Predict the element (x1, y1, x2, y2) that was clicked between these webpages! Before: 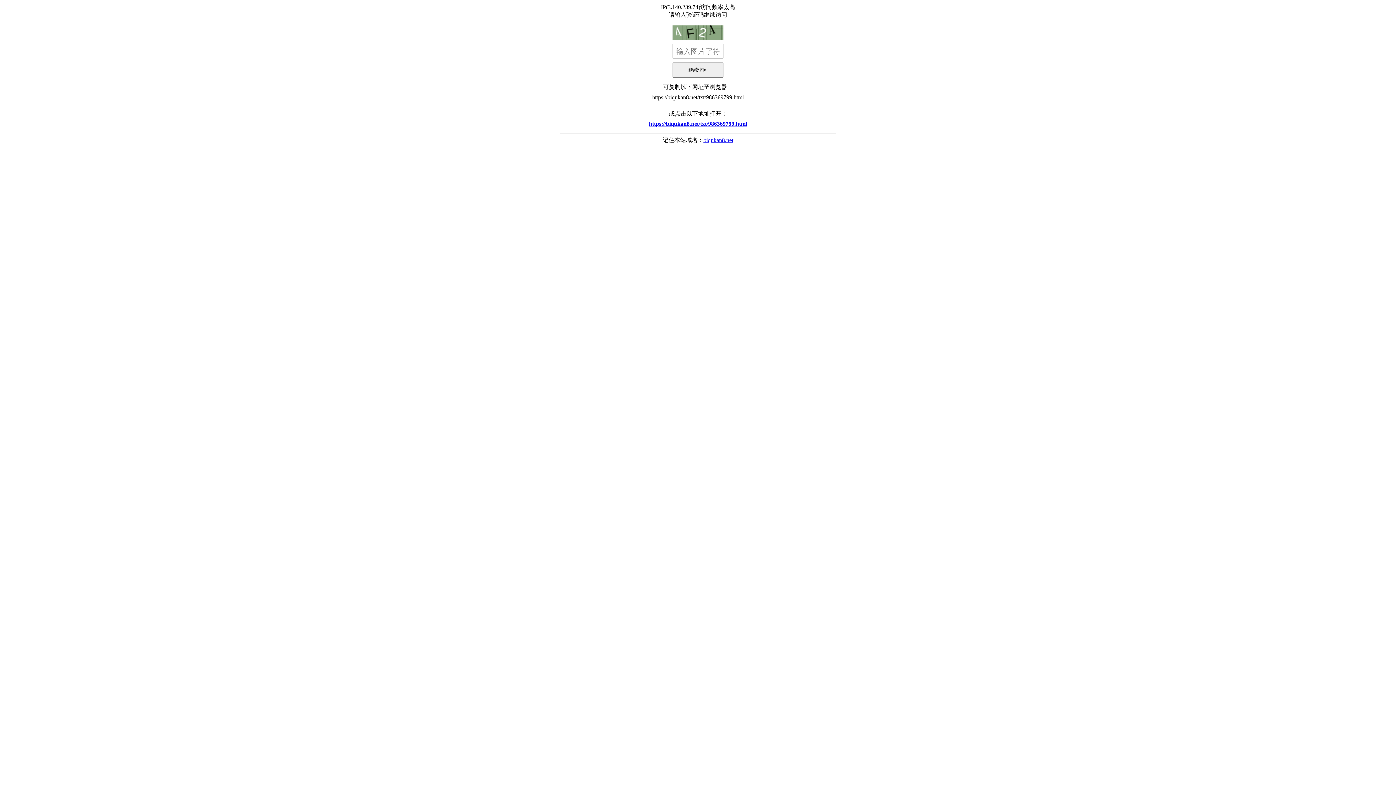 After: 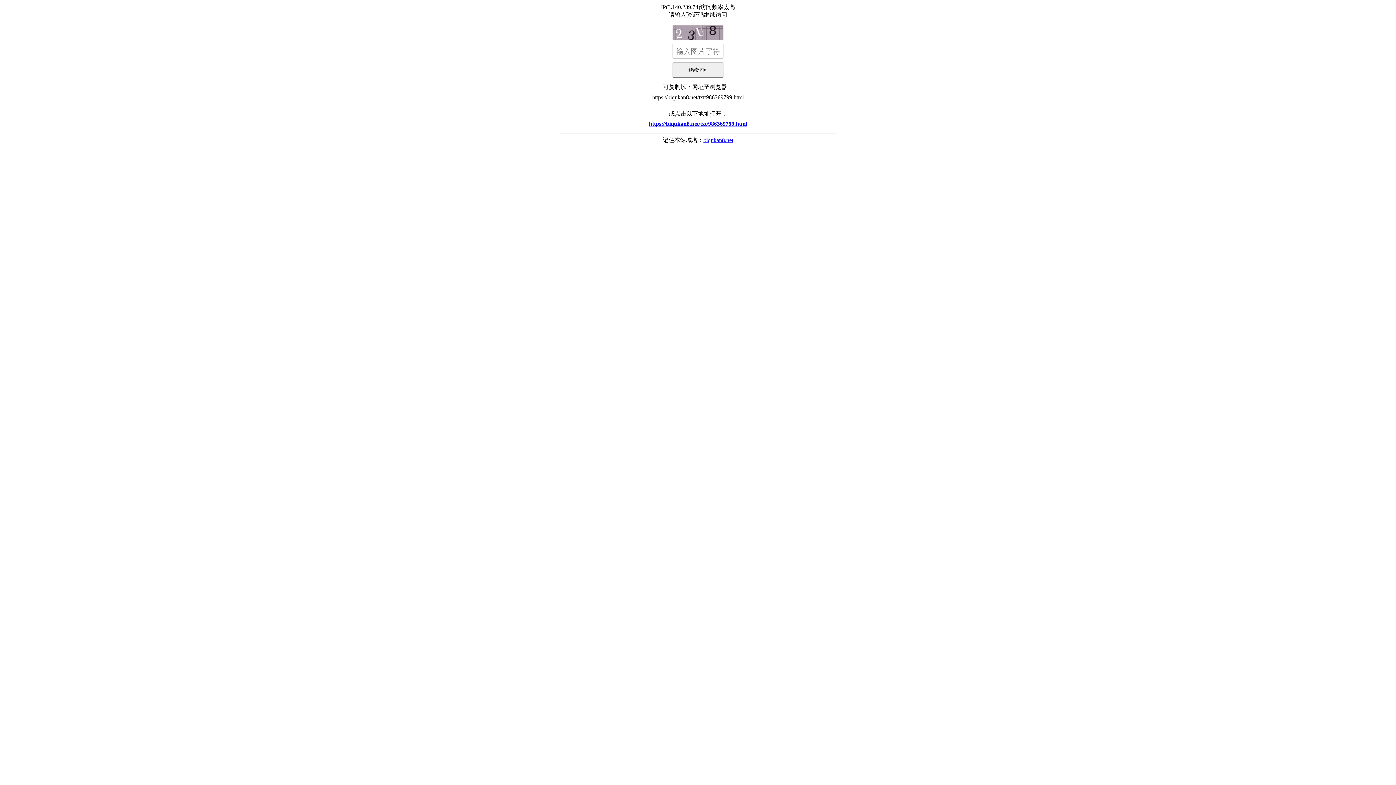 Action: bbox: (560, 117, 836, 130) label: https://biqukan8.net/txt/986369799.html